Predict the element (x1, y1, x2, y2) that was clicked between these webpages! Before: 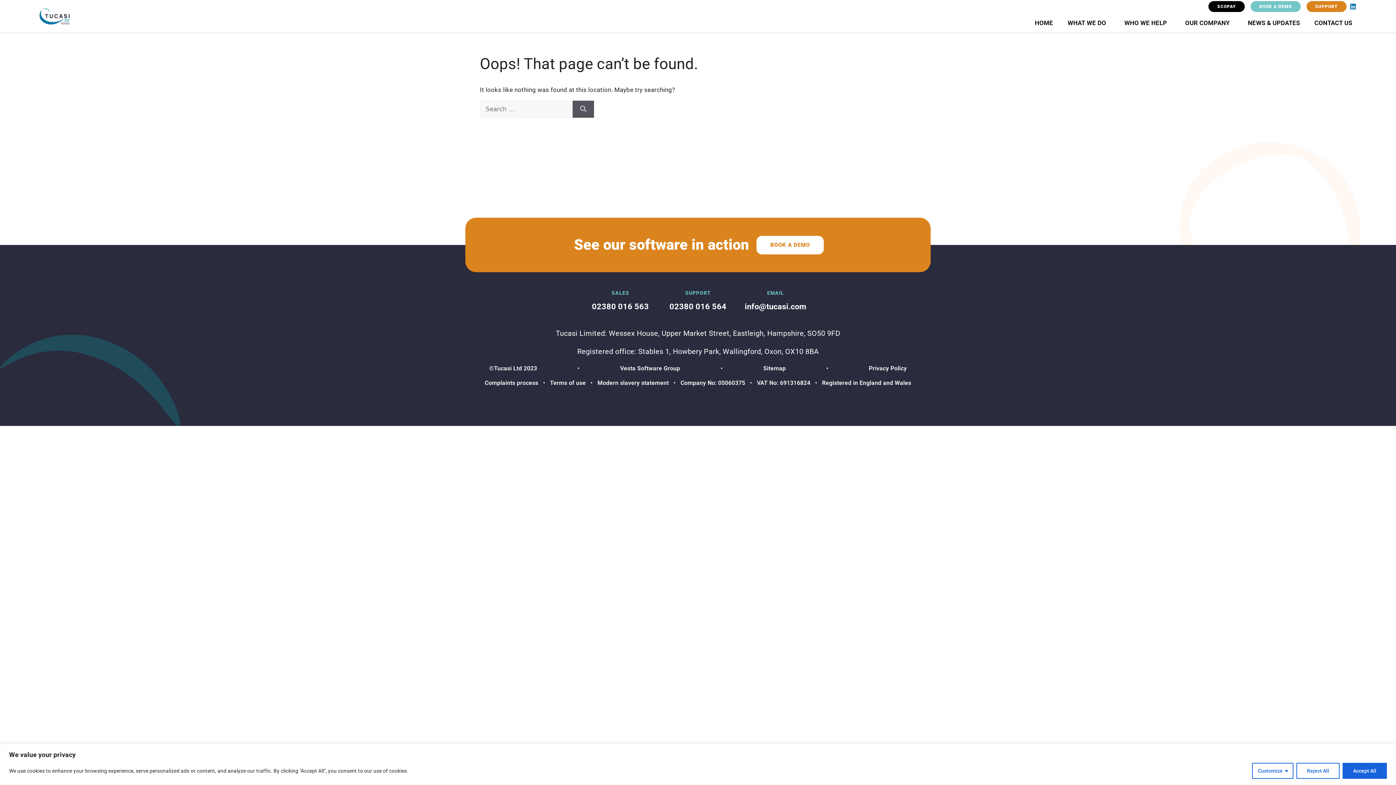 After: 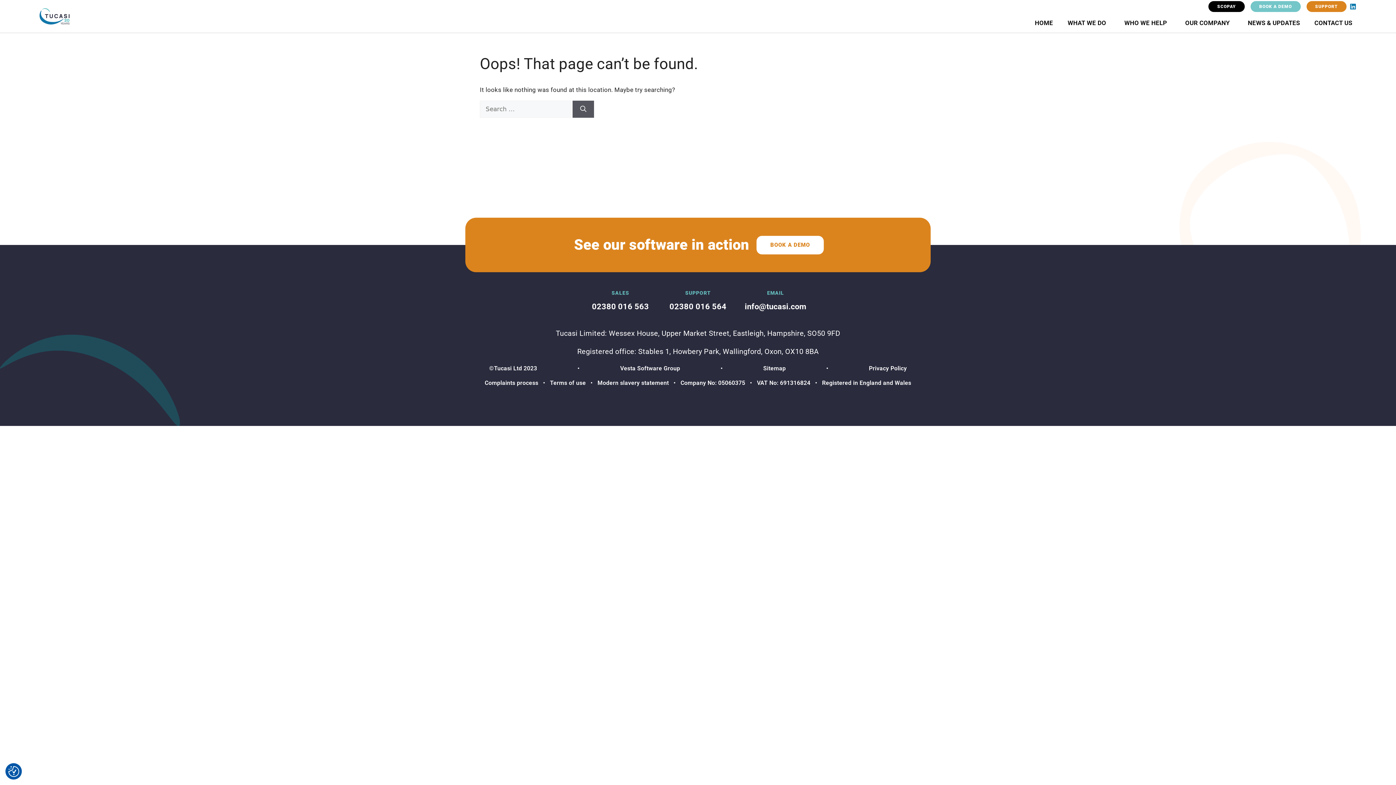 Action: bbox: (1342, 763, 1387, 779) label: Accept All